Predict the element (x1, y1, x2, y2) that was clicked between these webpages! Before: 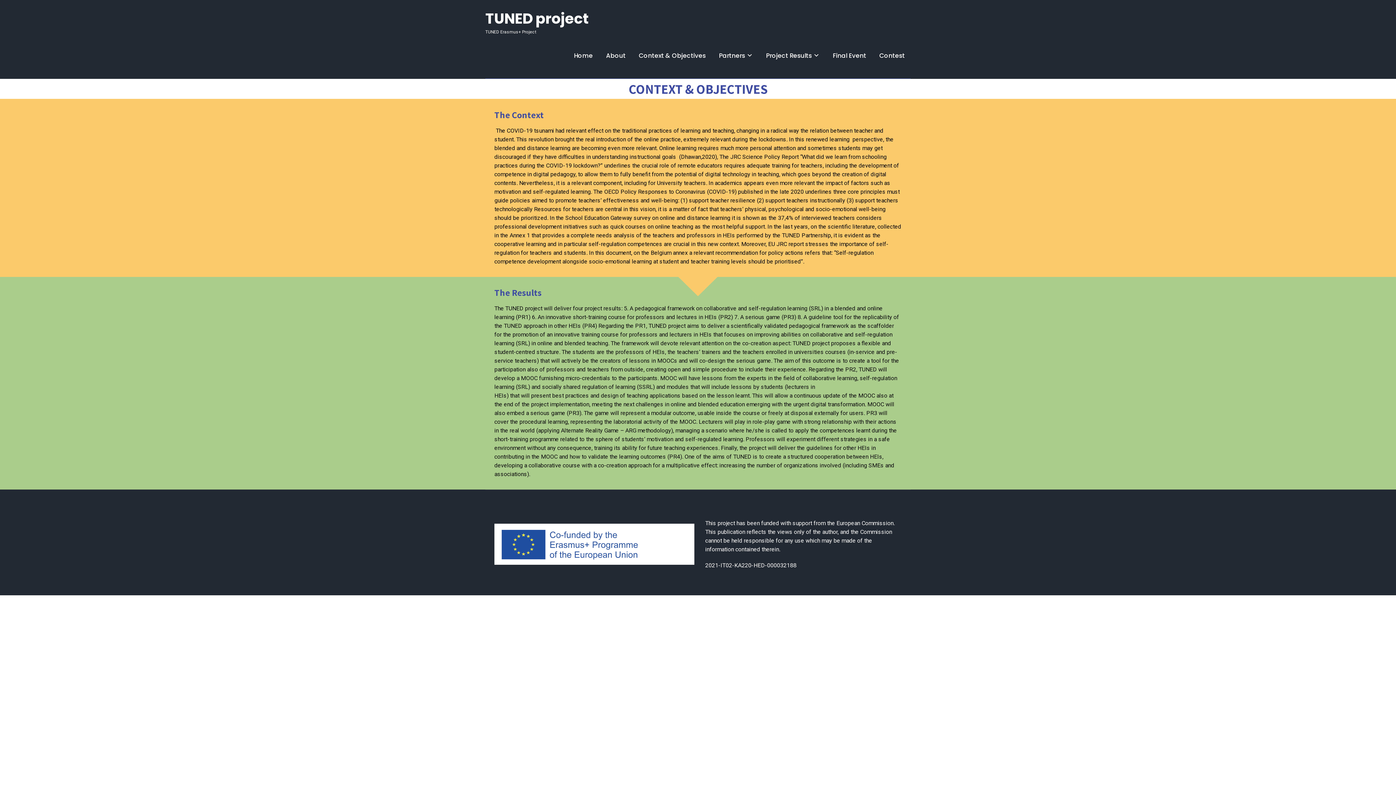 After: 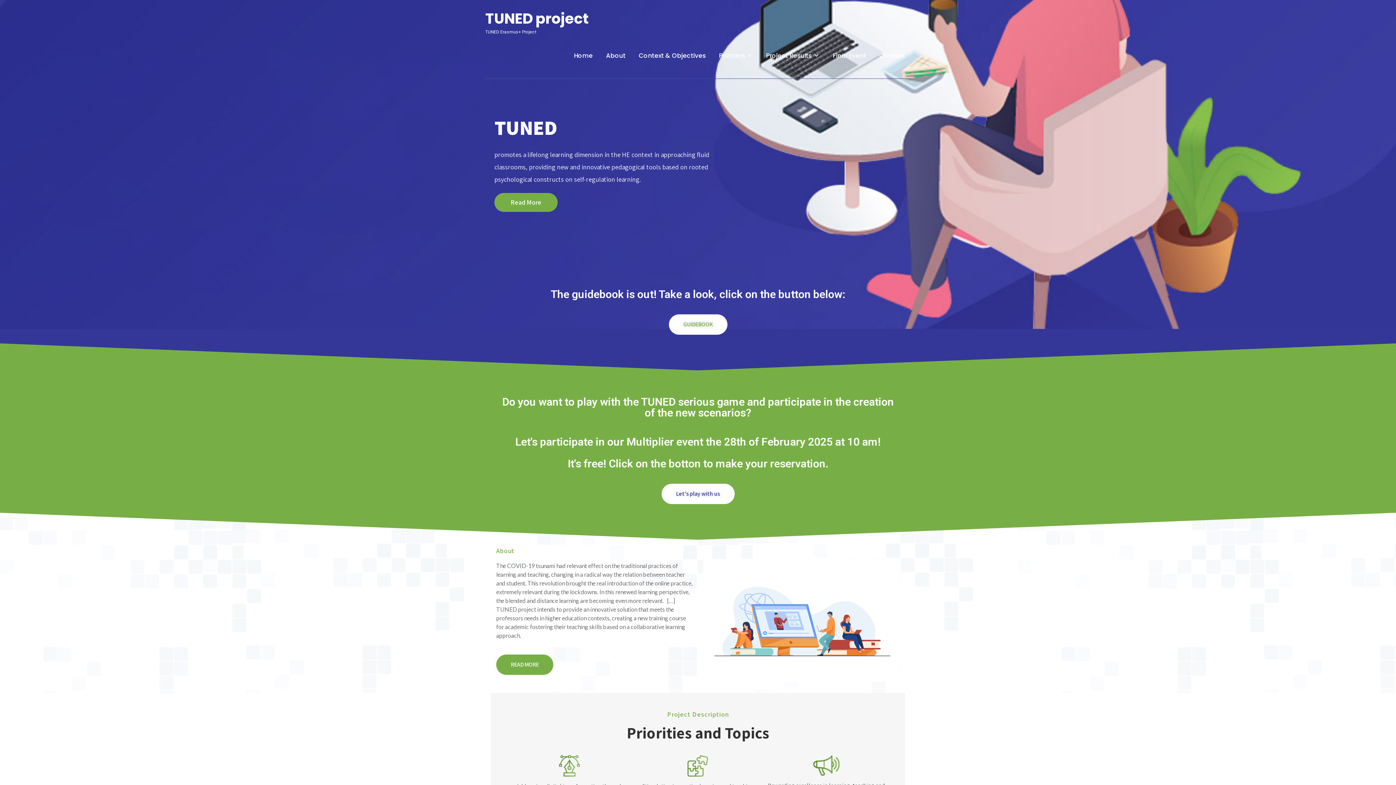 Action: label: Home bbox: (568, 46, 598, 64)